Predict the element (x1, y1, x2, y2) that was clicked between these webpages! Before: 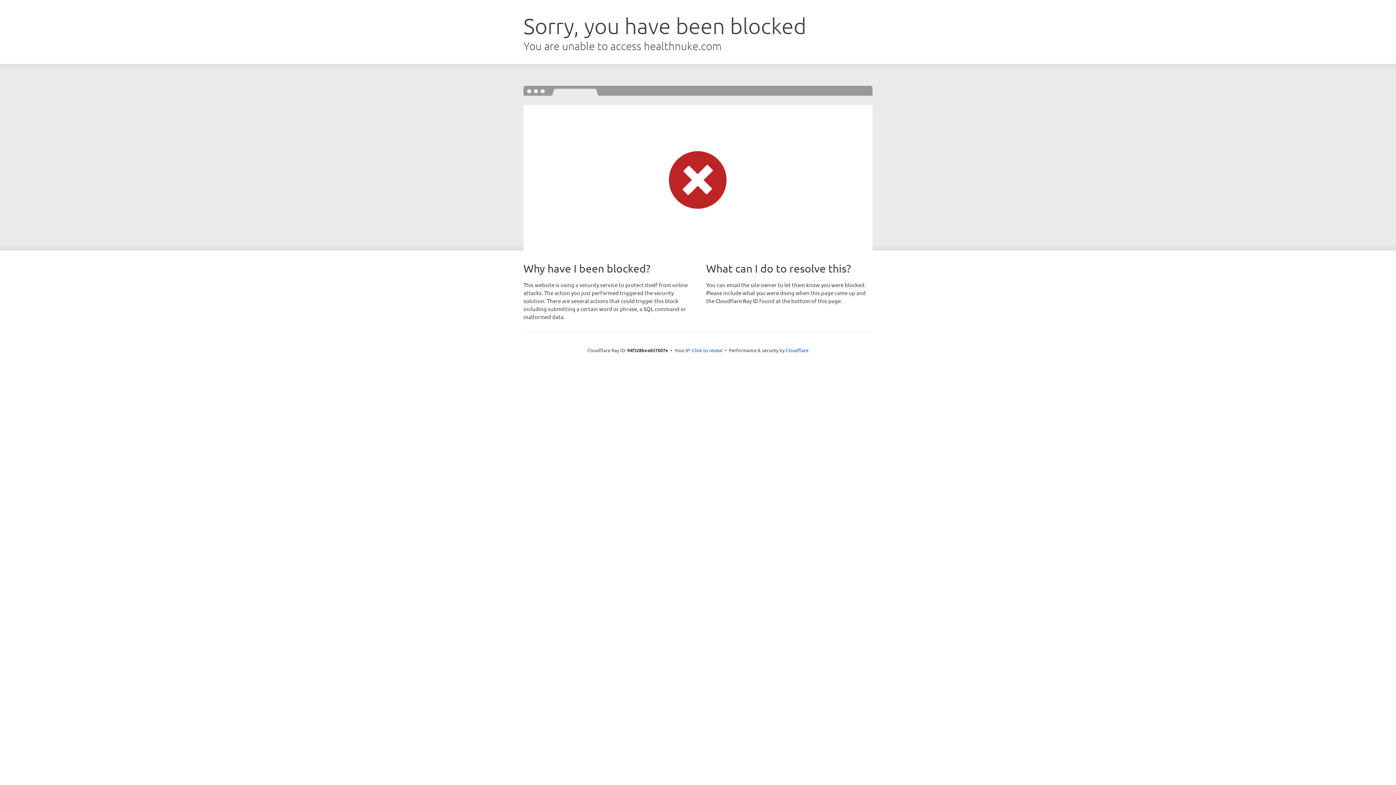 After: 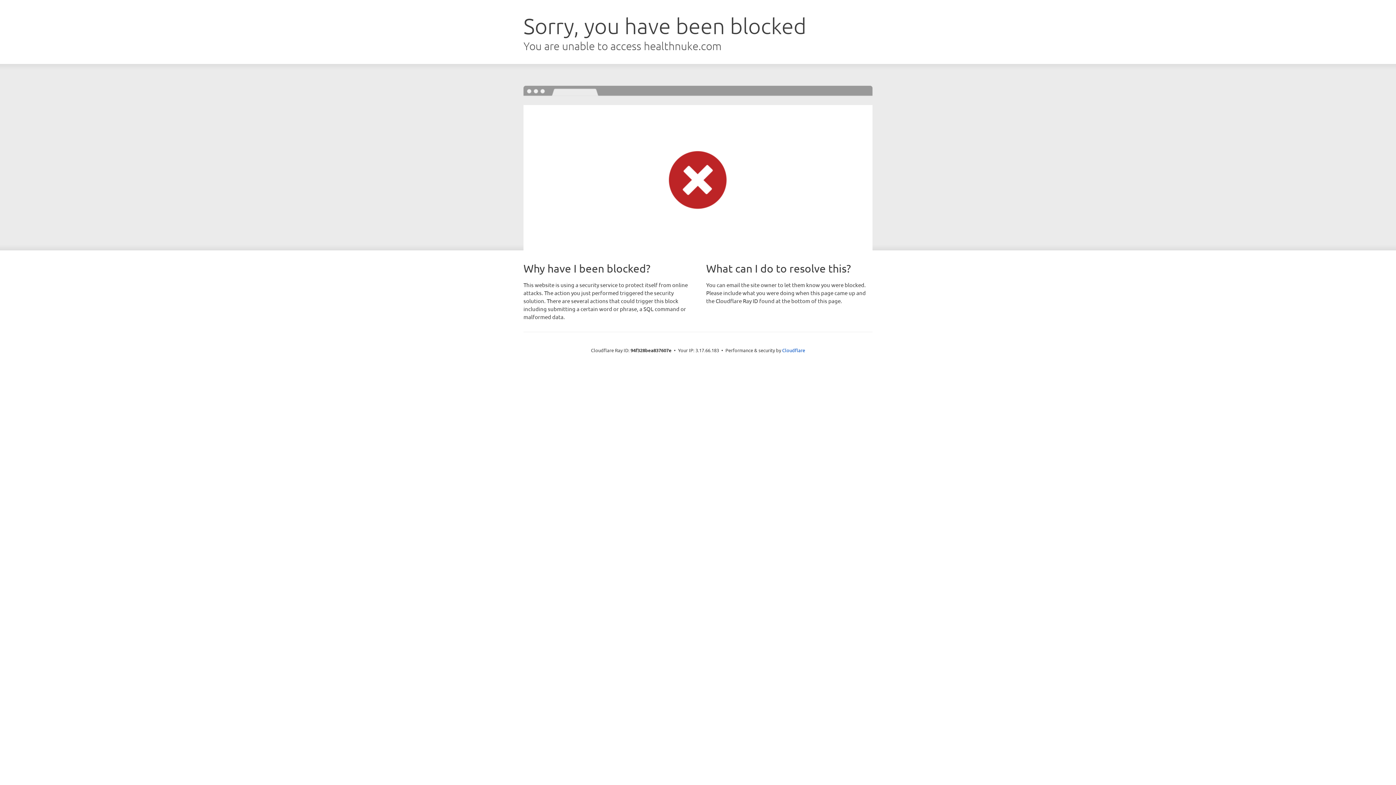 Action: bbox: (692, 346, 722, 353) label: Click to reveal